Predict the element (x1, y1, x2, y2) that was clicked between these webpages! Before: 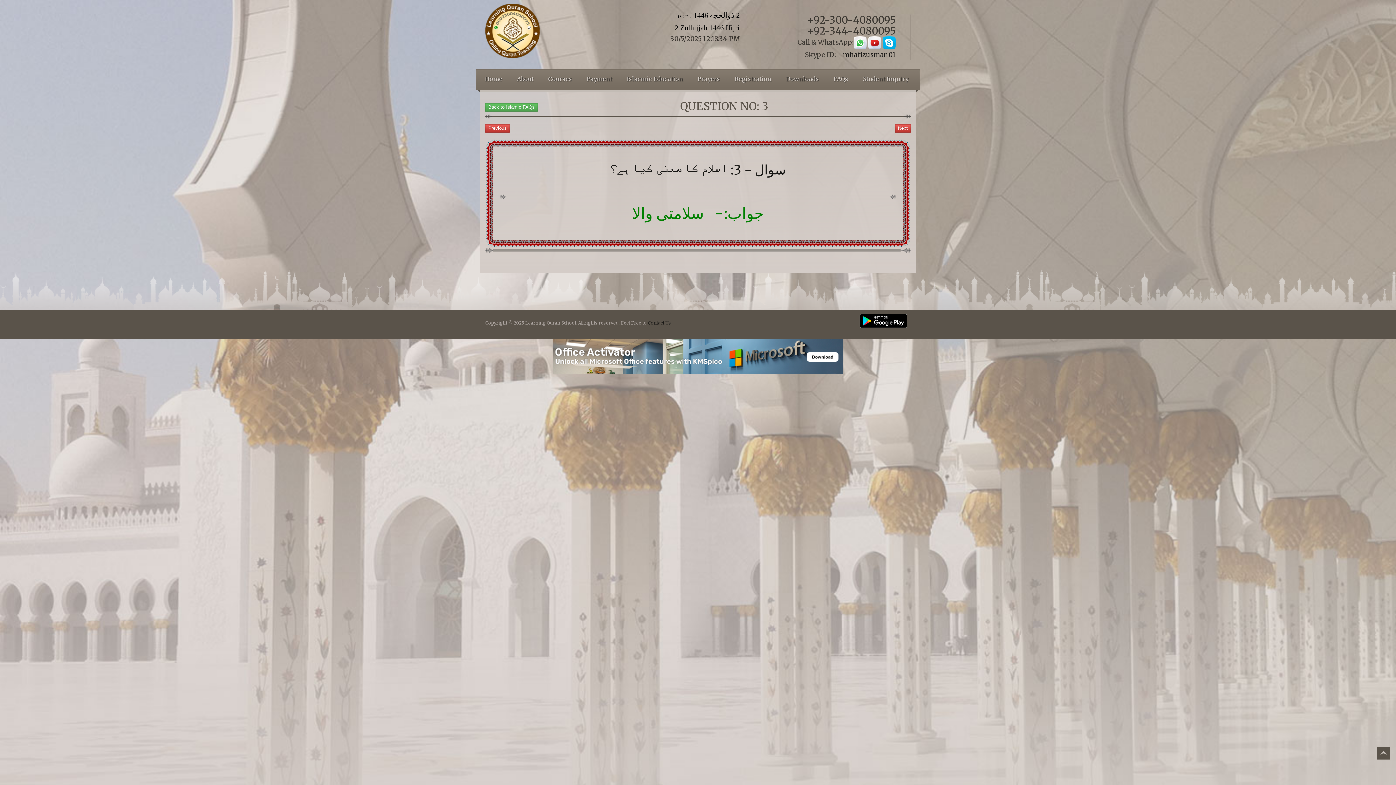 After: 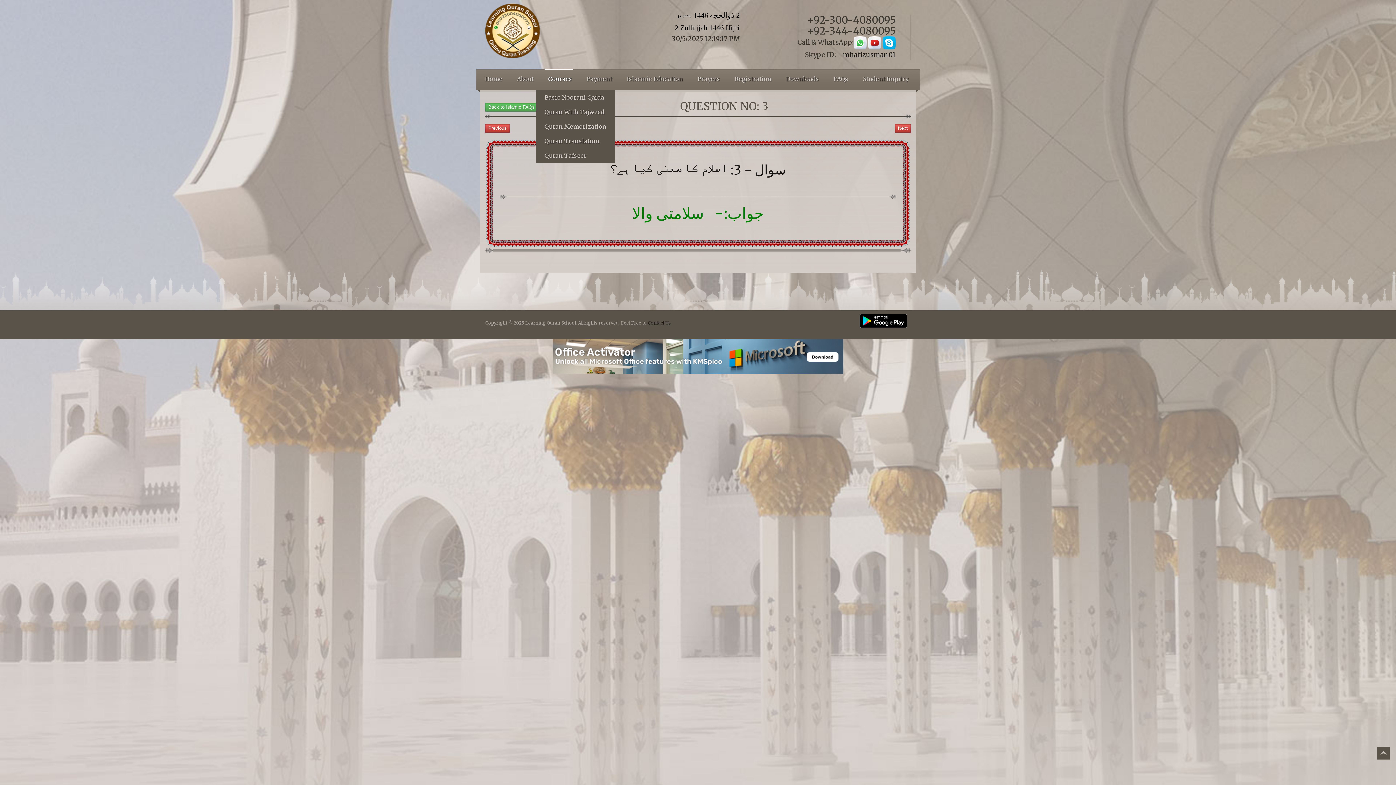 Action: label: Courses bbox: (544, 69, 573, 91)